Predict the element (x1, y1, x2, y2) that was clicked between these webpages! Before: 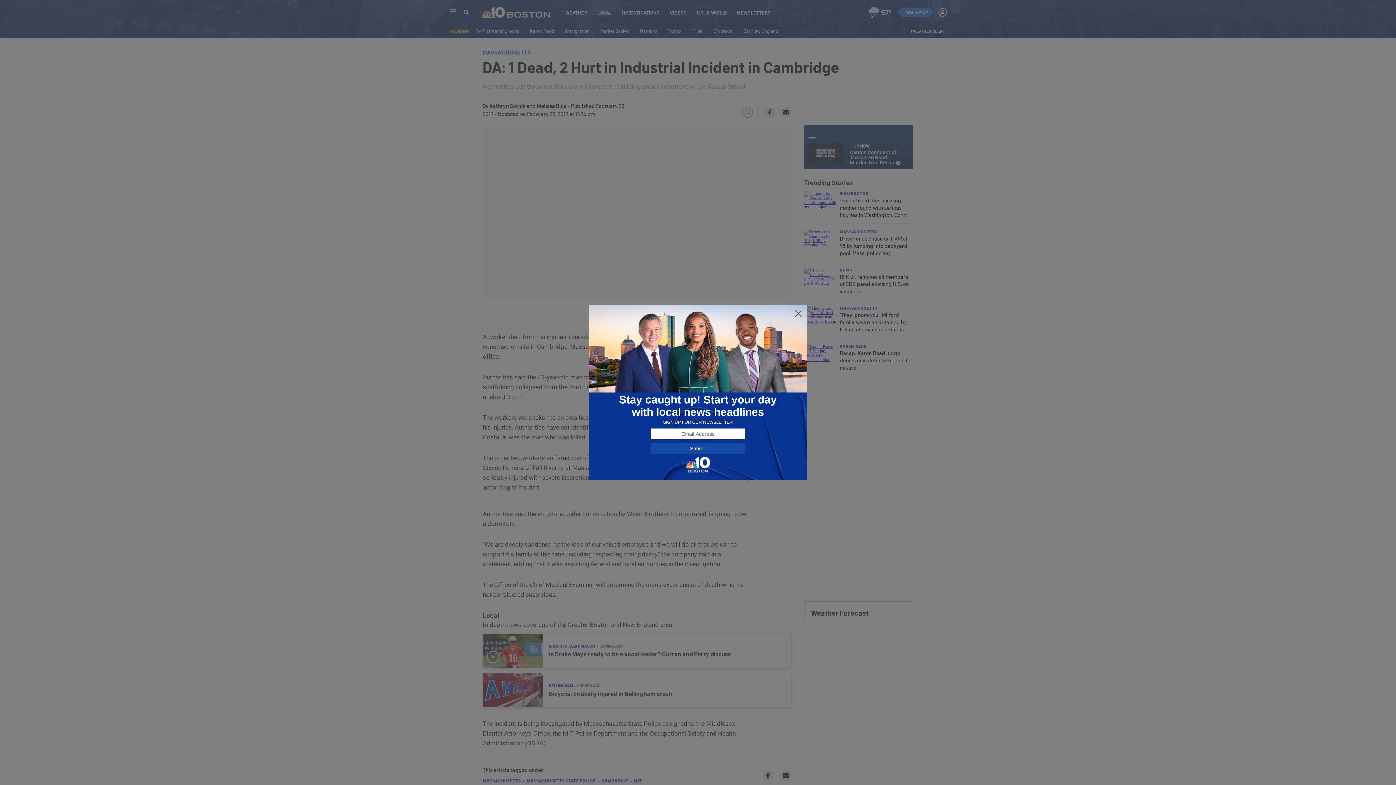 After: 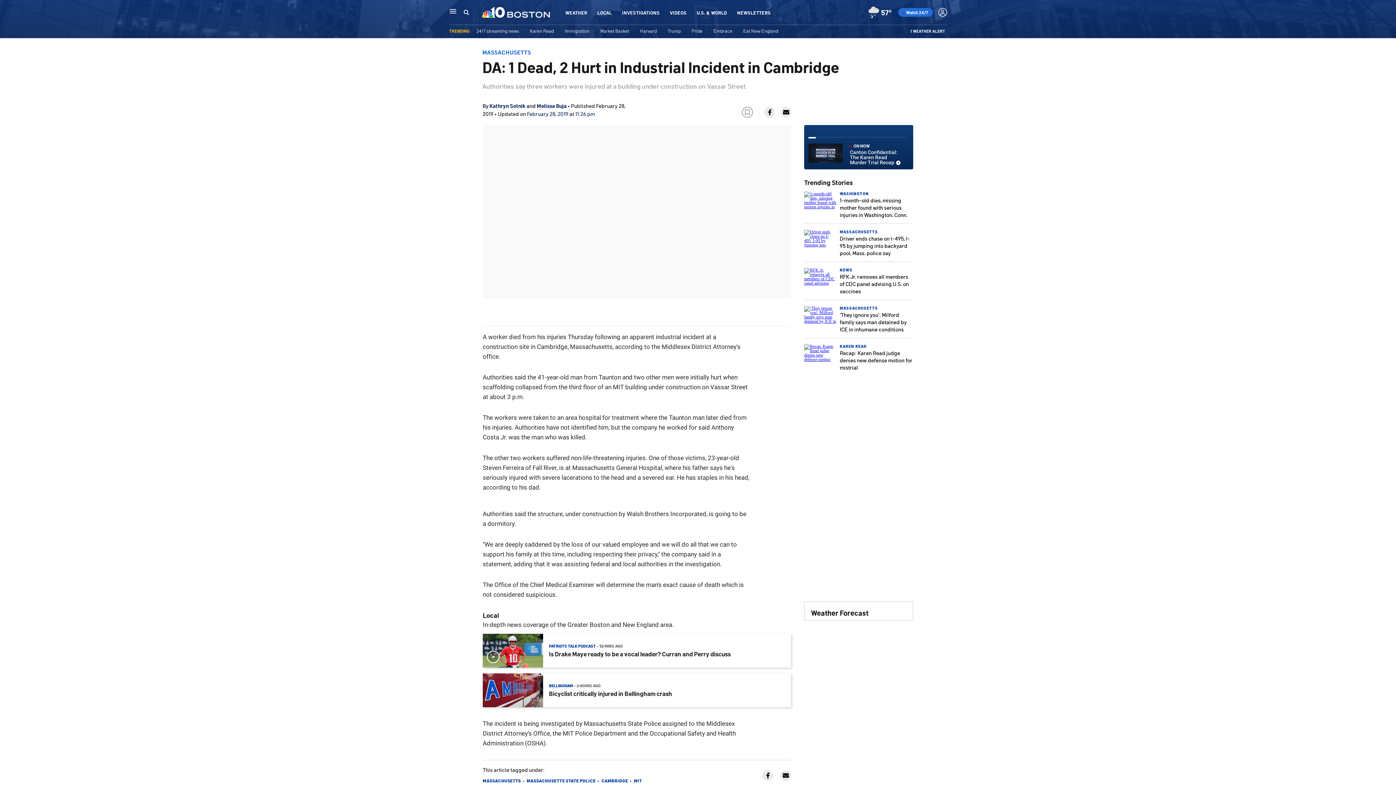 Action: bbox: (794, 309, 802, 318)